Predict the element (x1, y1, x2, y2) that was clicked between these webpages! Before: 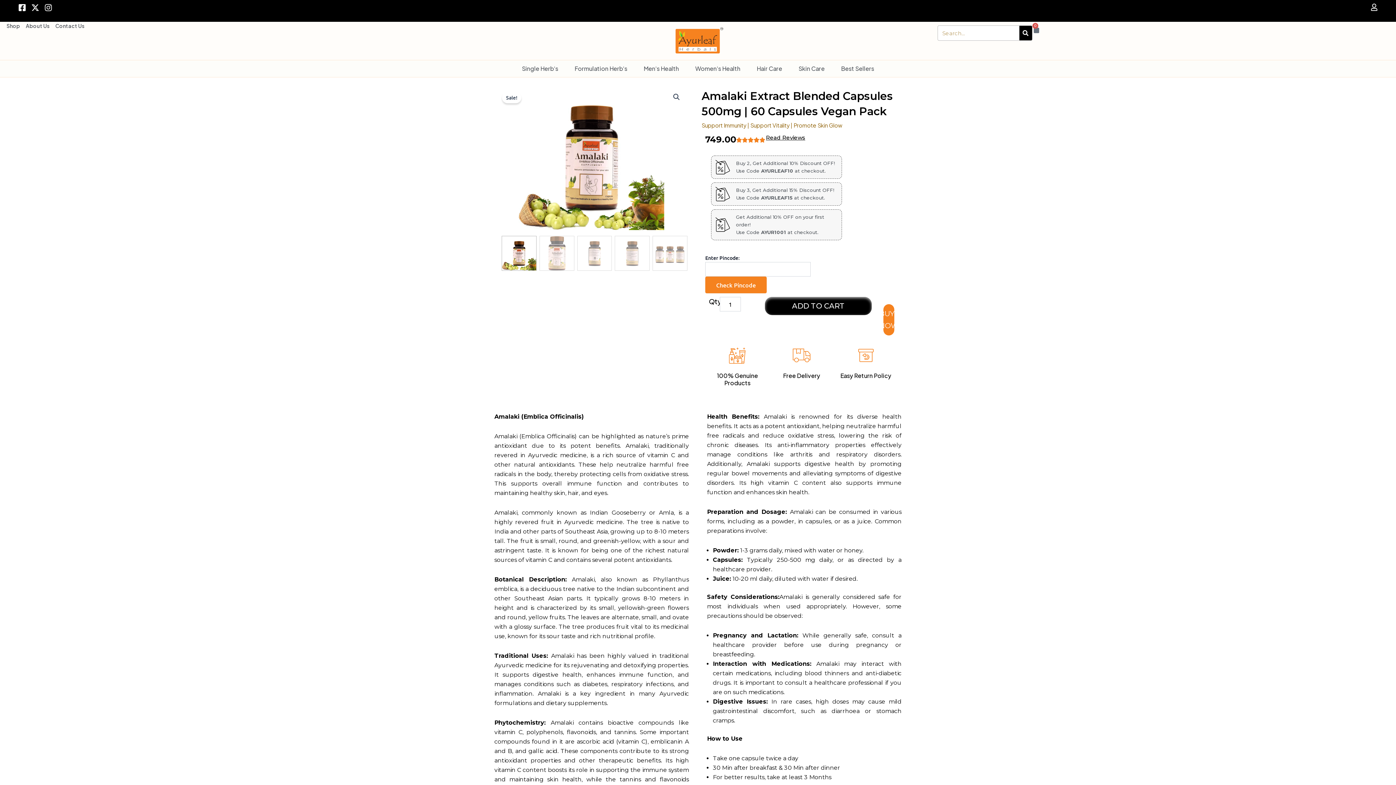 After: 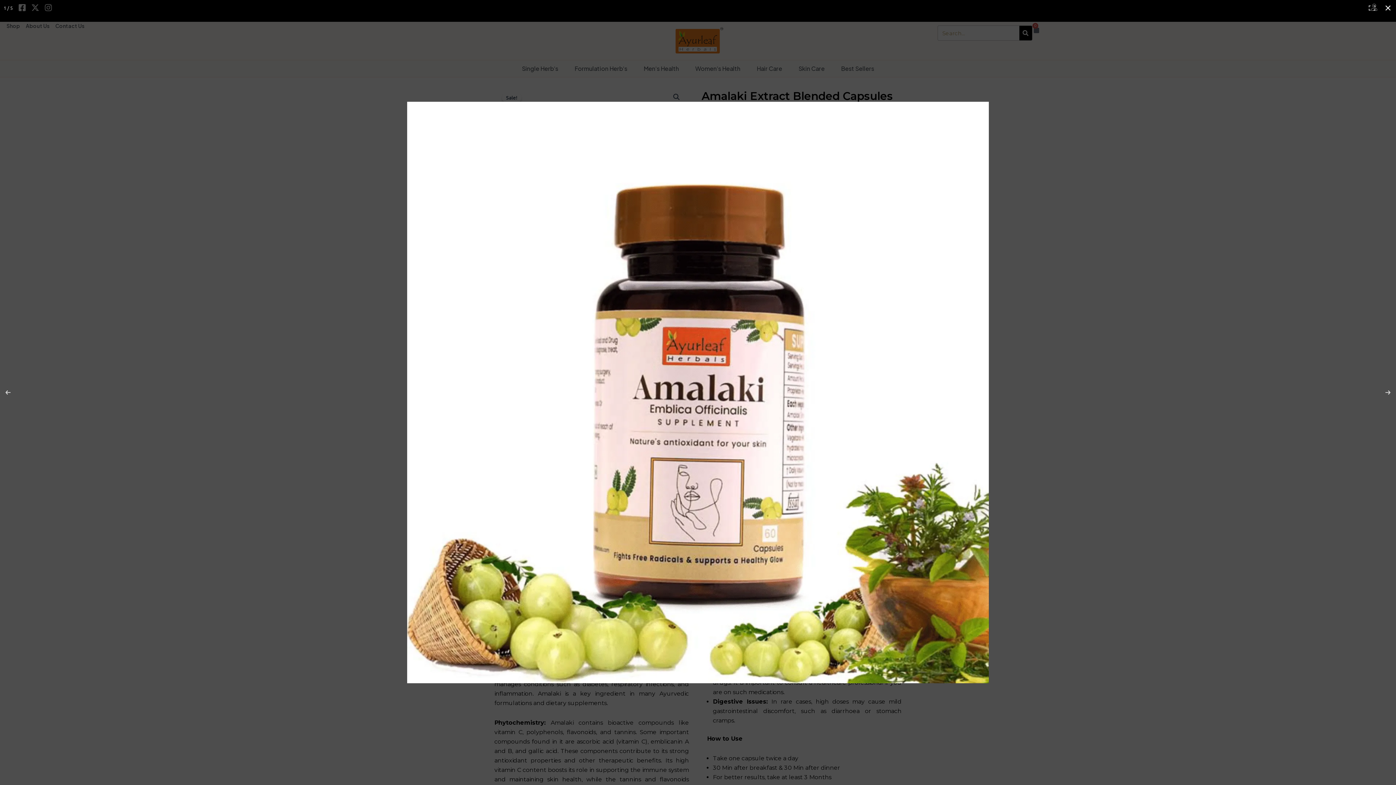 Action: label: View full-screen image gallery bbox: (670, 90, 683, 103)